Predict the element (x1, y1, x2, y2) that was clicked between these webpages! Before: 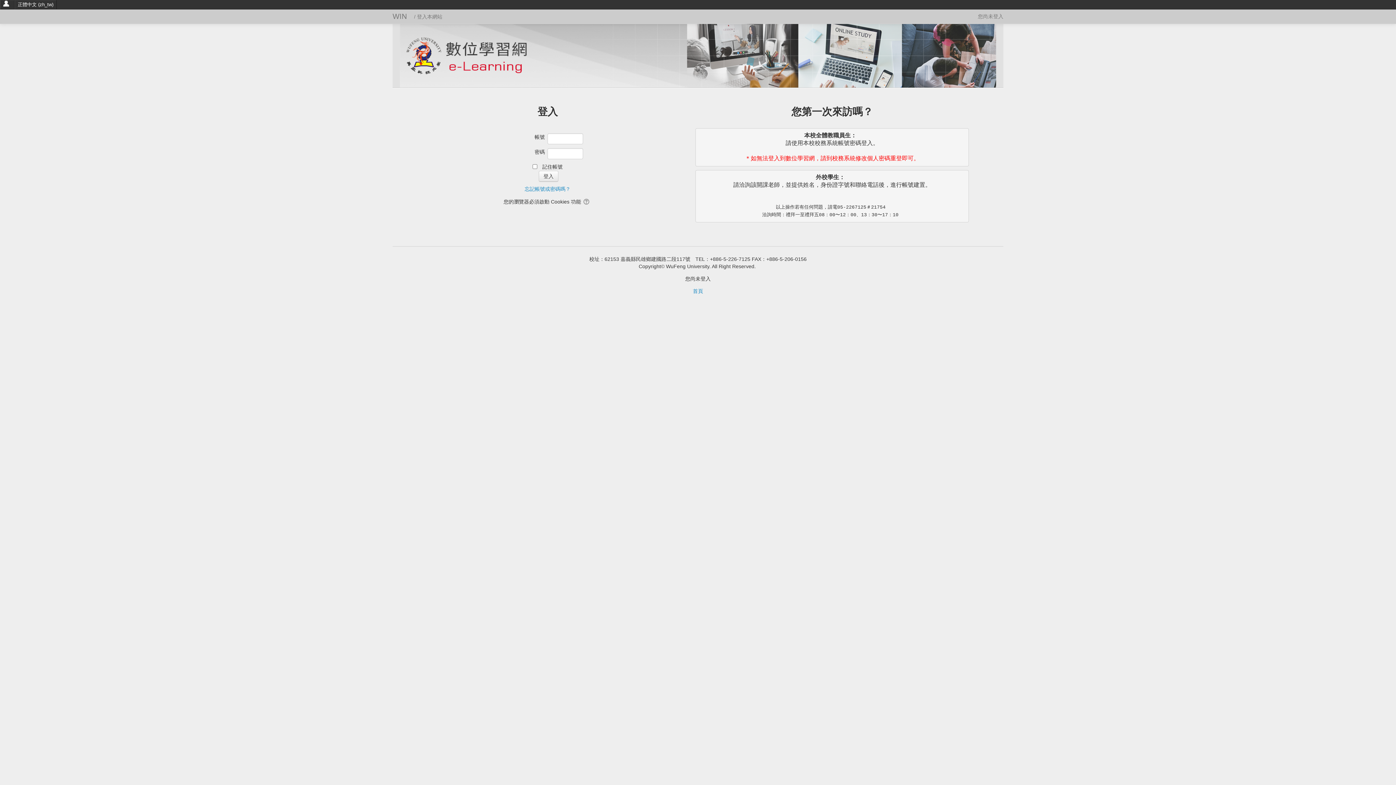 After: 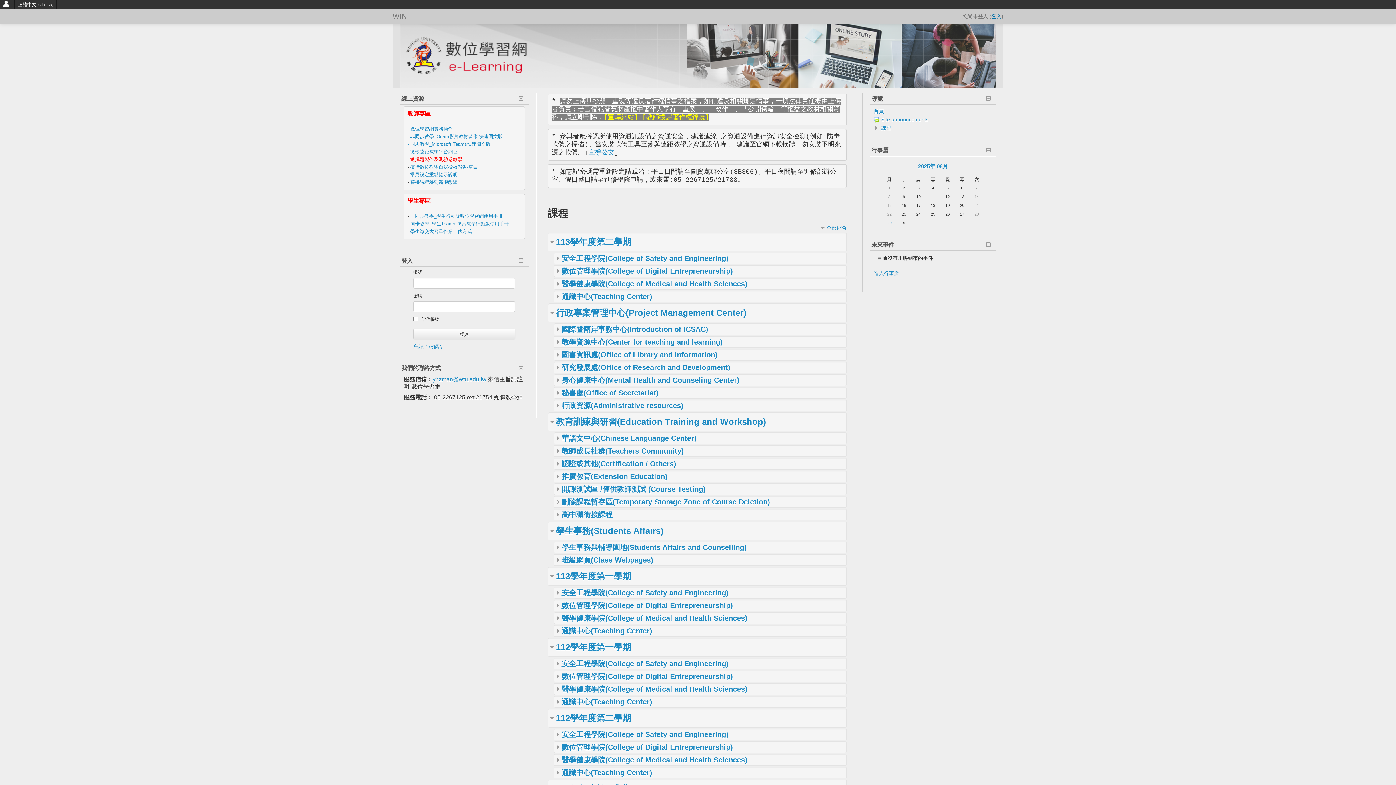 Action: bbox: (400, 20, 996, 87)